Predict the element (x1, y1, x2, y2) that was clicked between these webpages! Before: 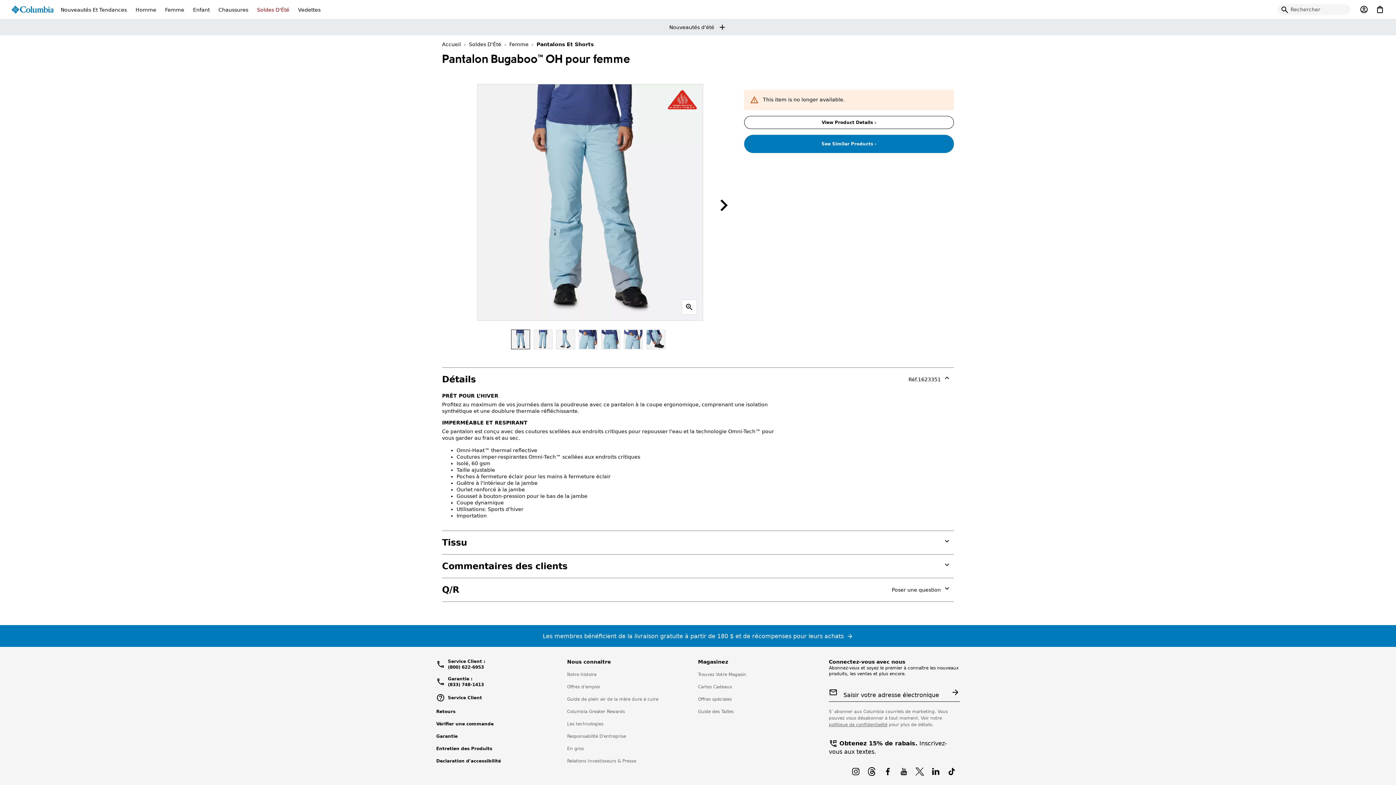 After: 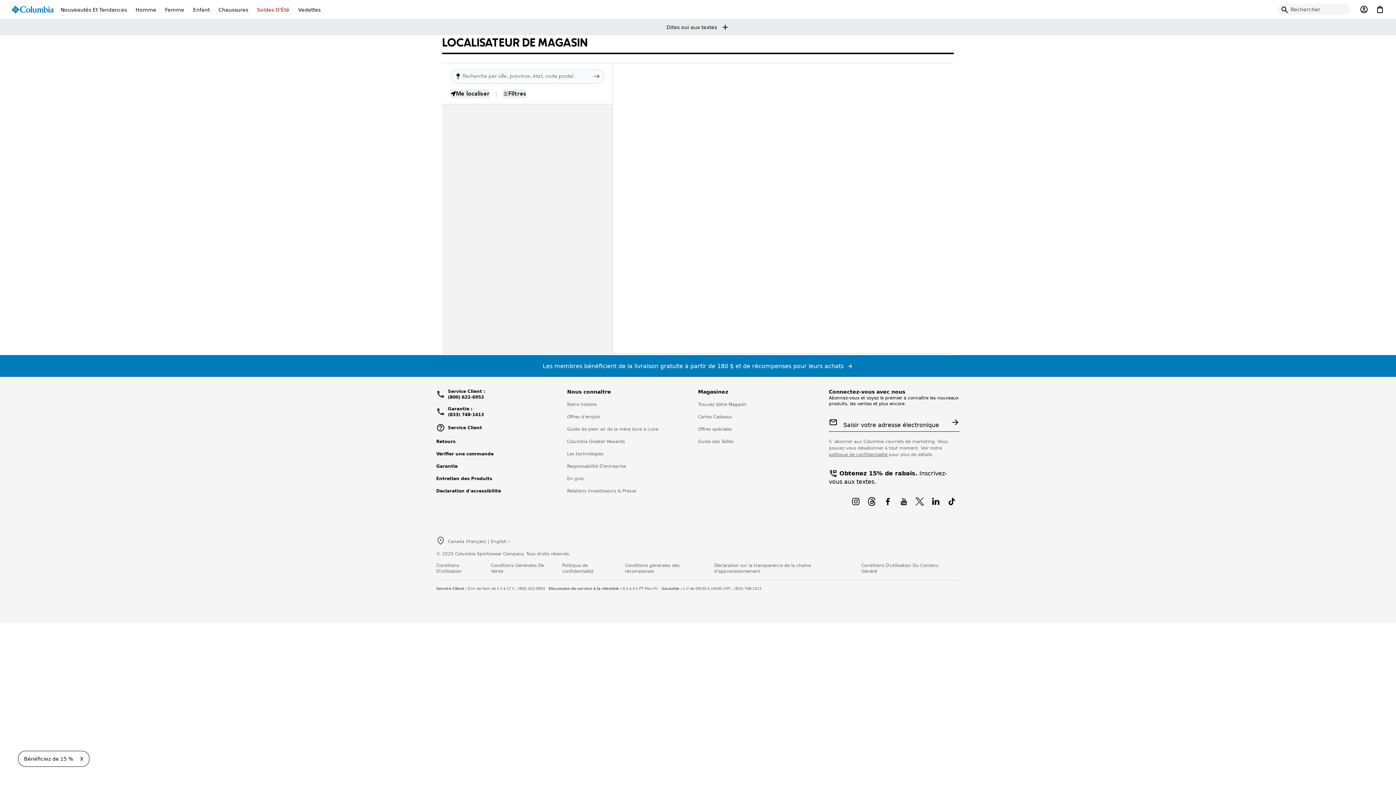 Action: label: Trouvez Votre Magasin bbox: (698, 672, 746, 677)